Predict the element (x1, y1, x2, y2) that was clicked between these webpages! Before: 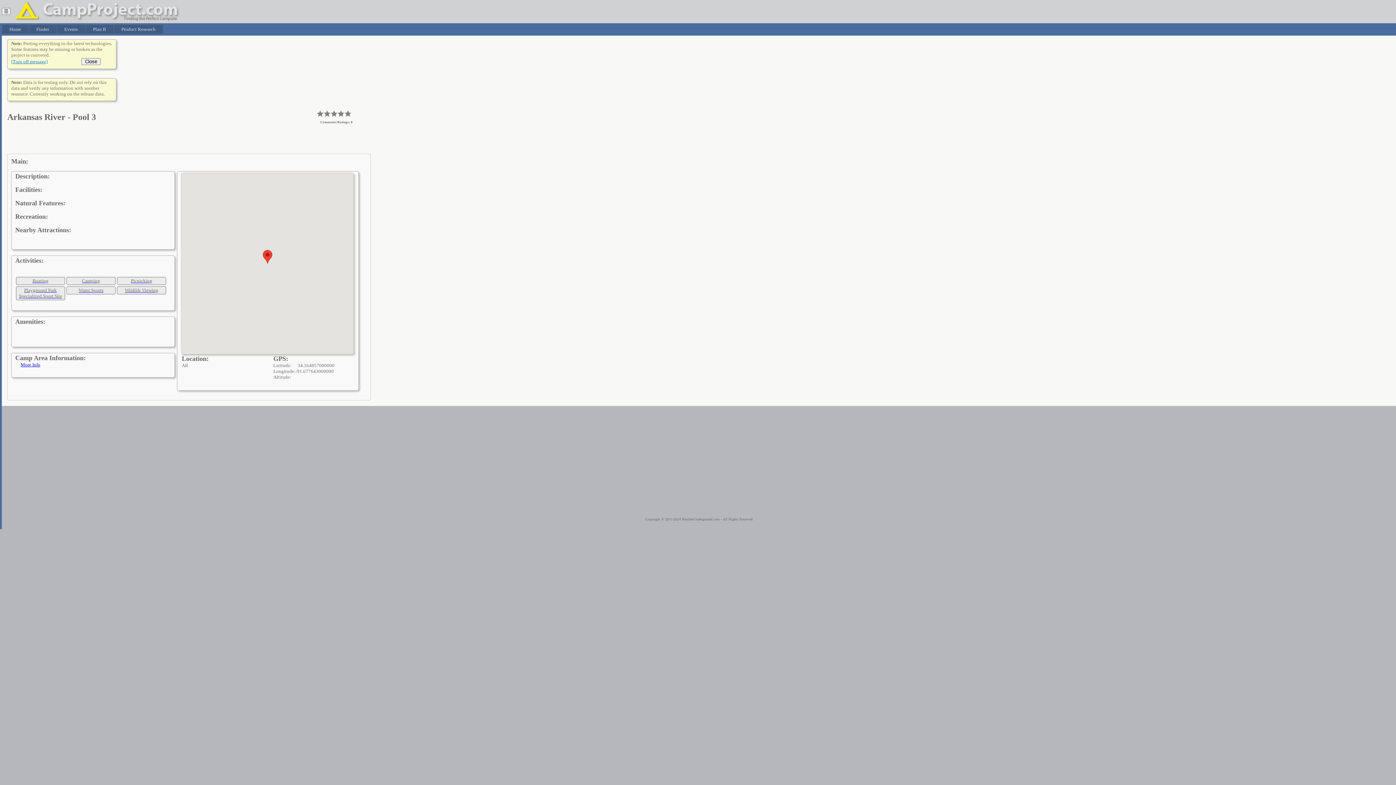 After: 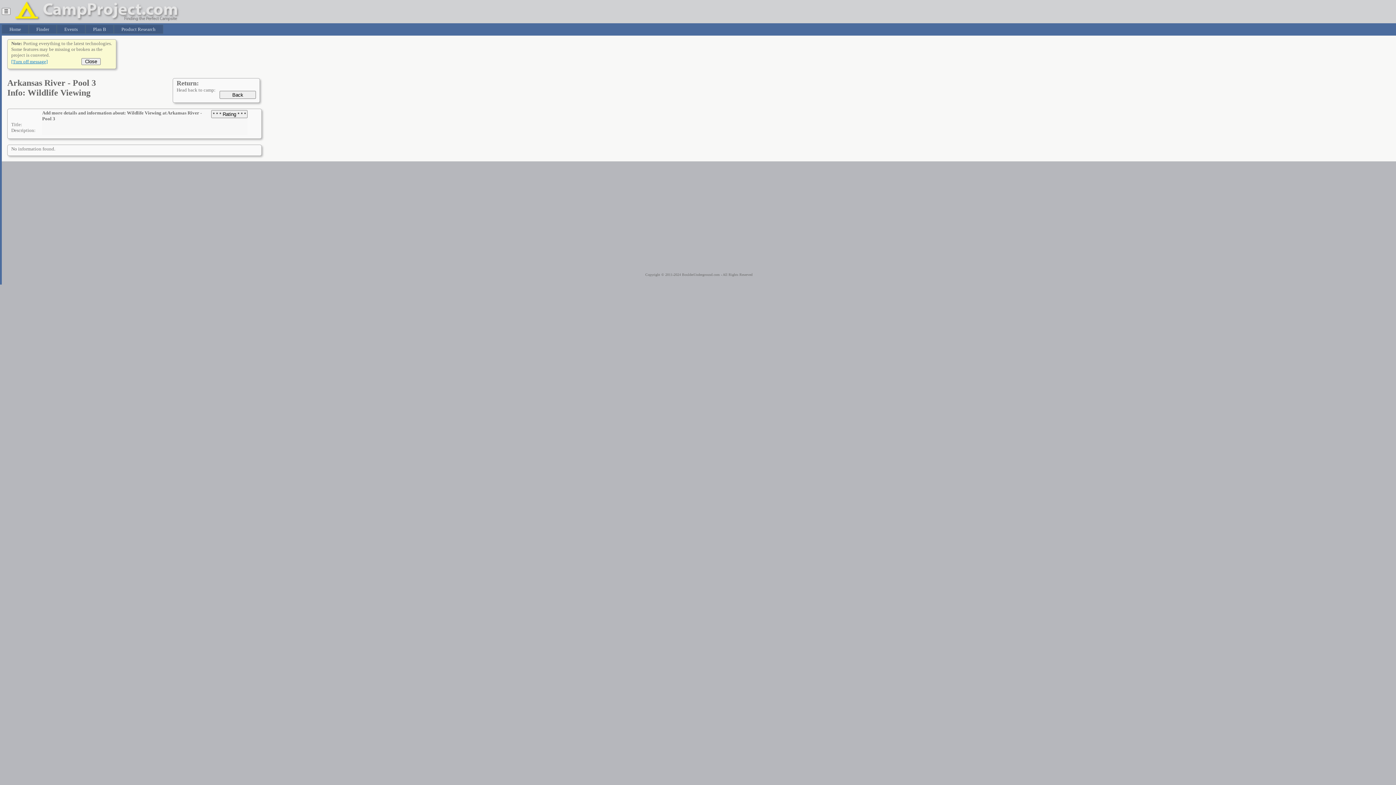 Action: label: Wildlife Viewing bbox: (116, 286, 166, 294)